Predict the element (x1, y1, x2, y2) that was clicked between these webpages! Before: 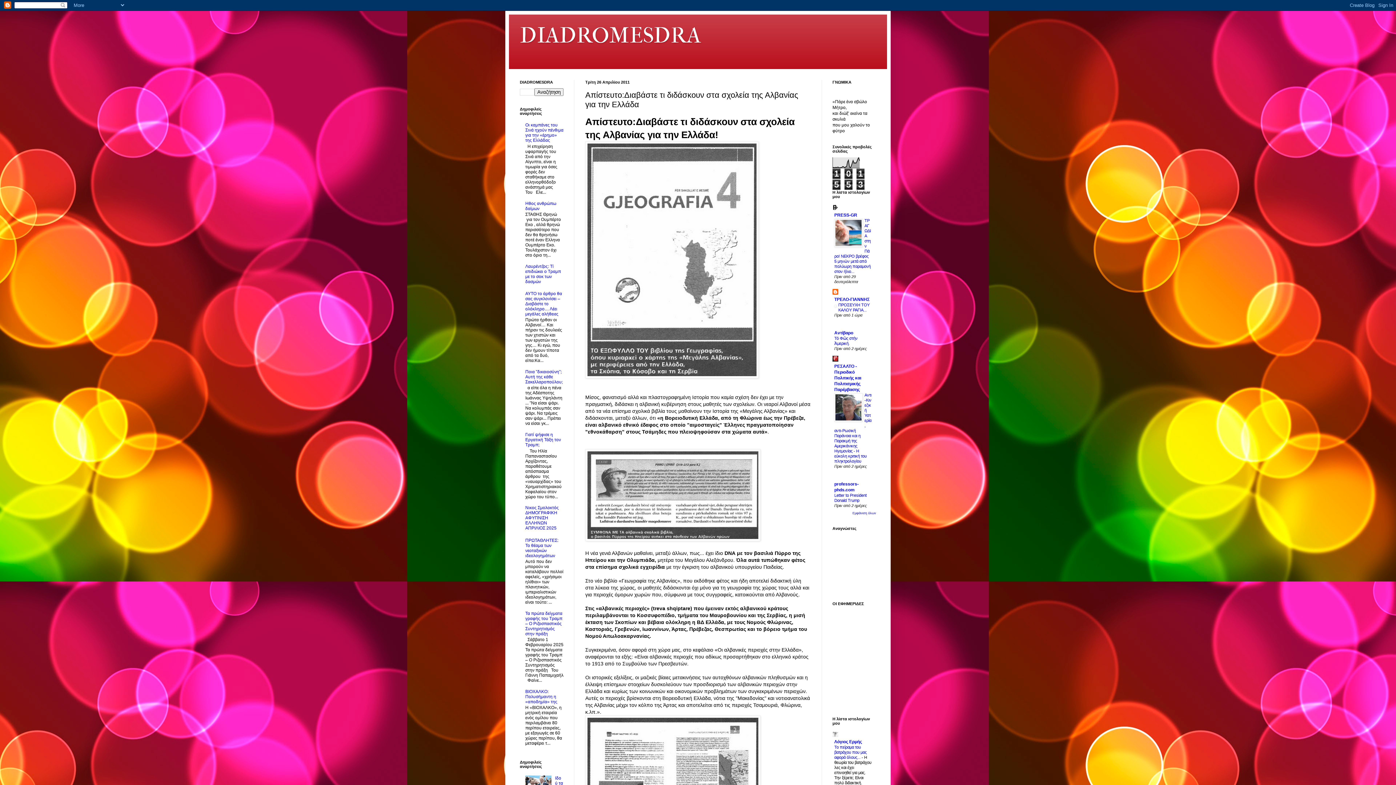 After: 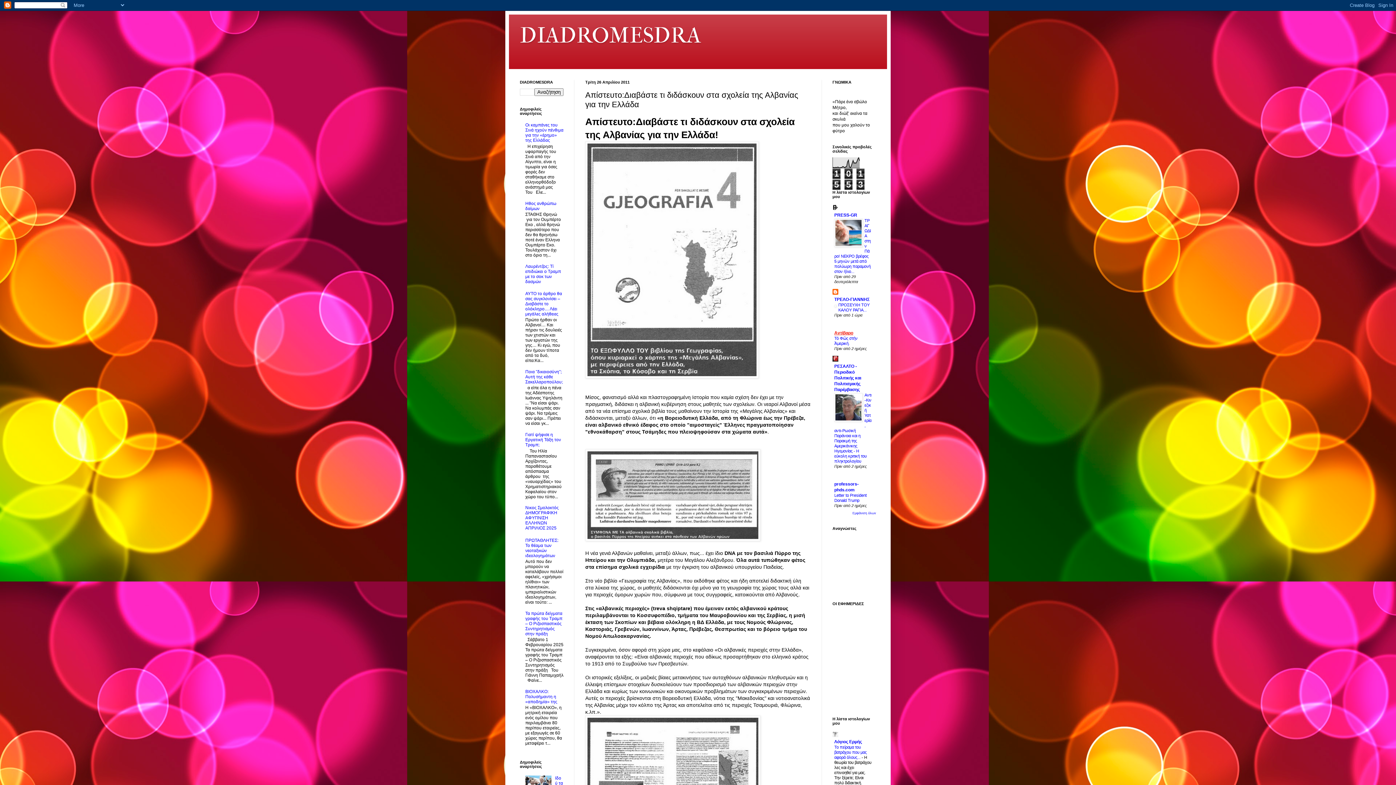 Action: label: Αντίβαρο bbox: (834, 330, 853, 335)